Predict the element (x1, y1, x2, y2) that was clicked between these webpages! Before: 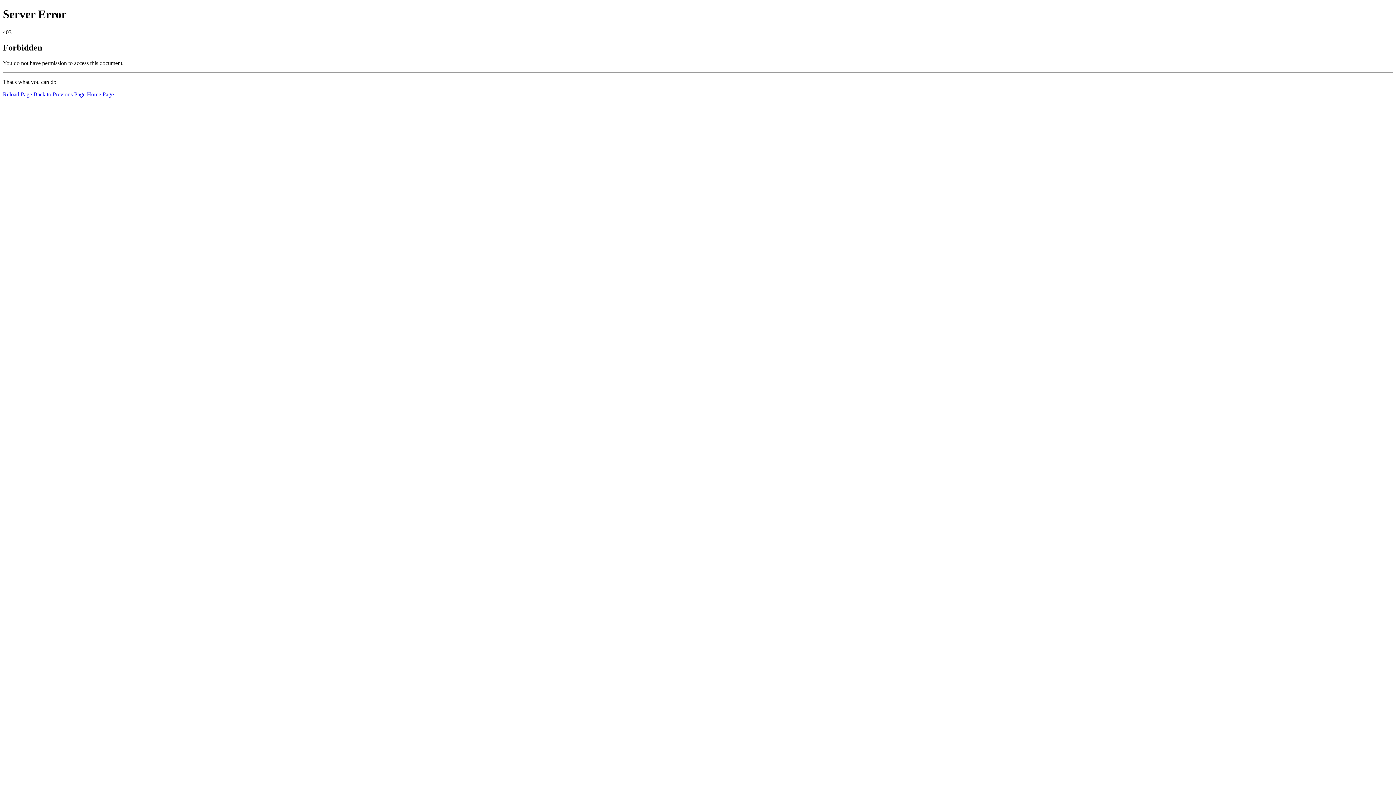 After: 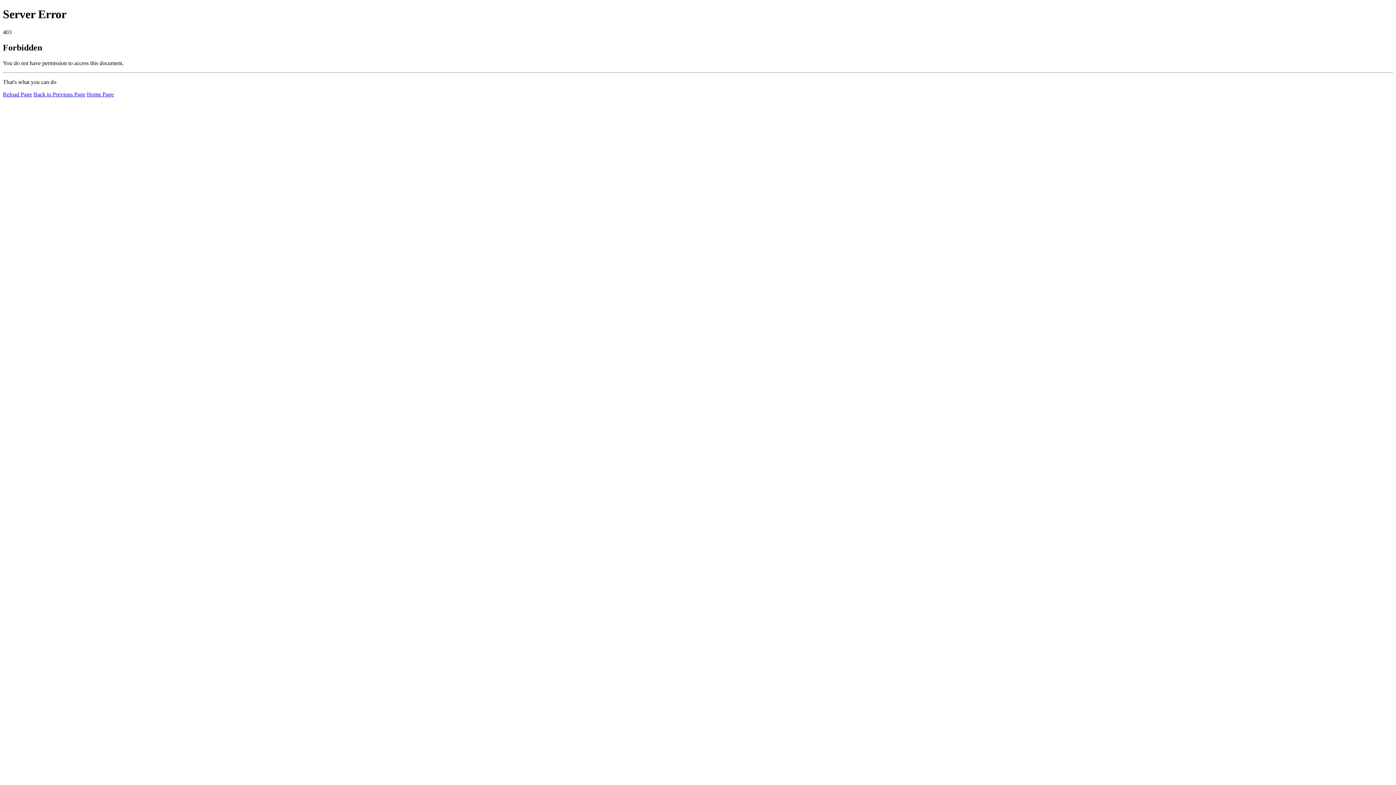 Action: bbox: (86, 91, 113, 97) label: Home Page